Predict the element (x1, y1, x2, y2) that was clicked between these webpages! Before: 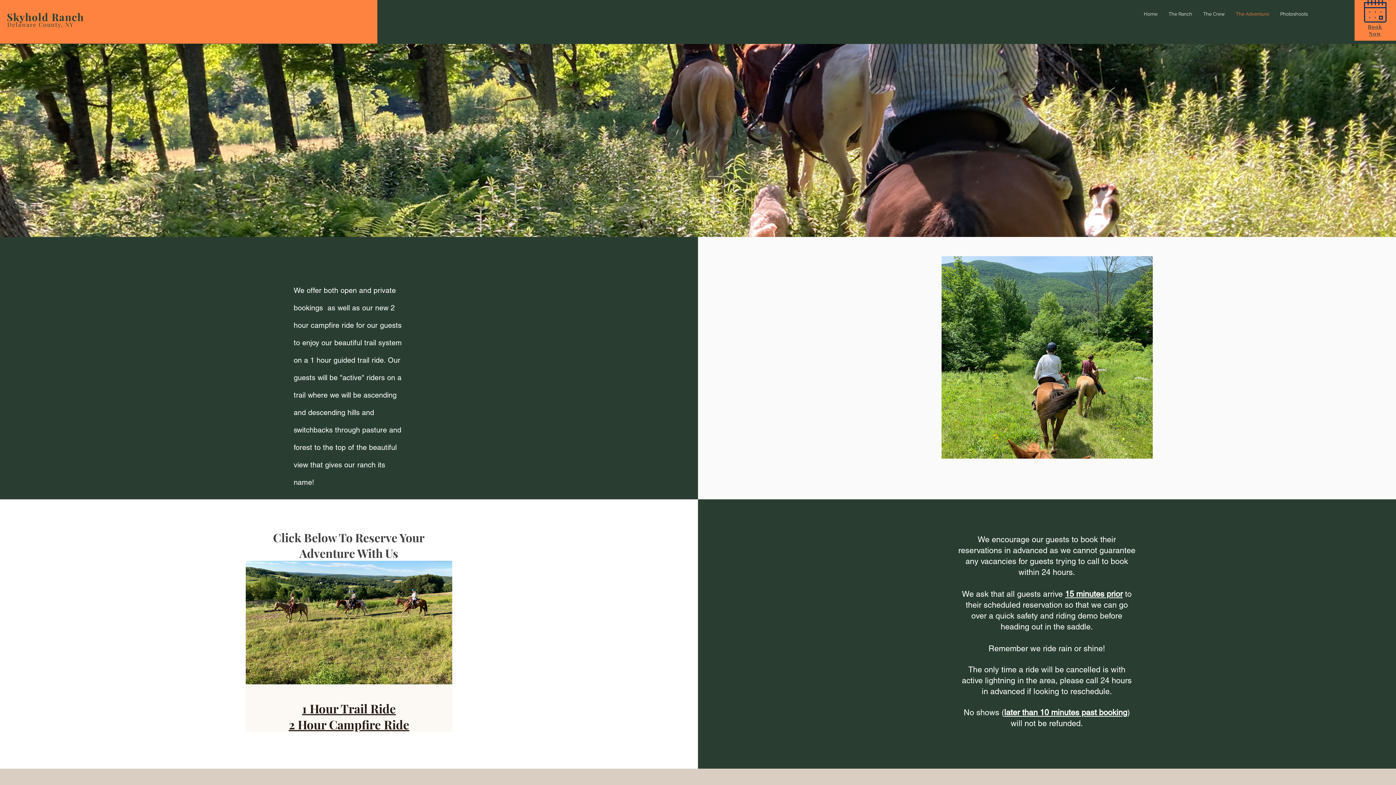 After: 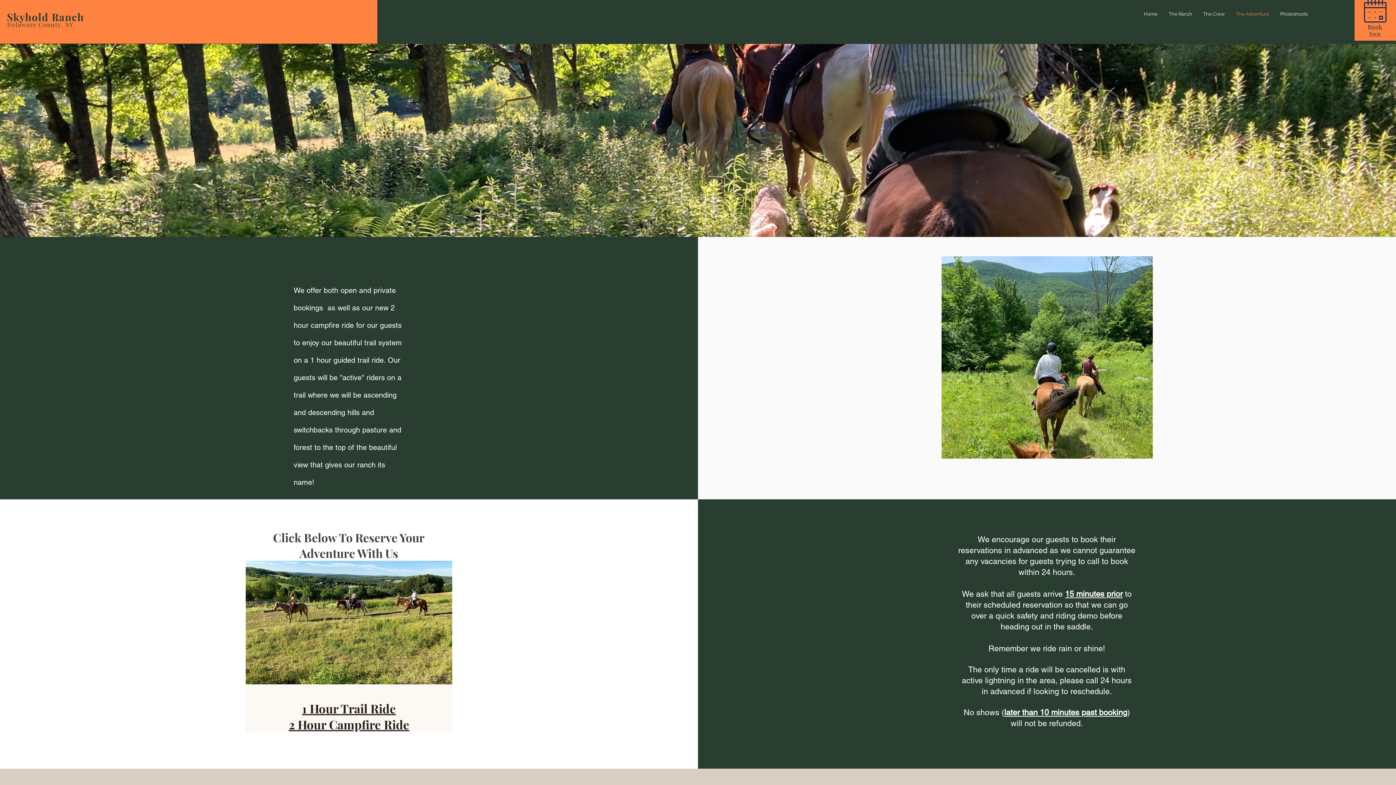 Action: bbox: (245, 561, 452, 684)